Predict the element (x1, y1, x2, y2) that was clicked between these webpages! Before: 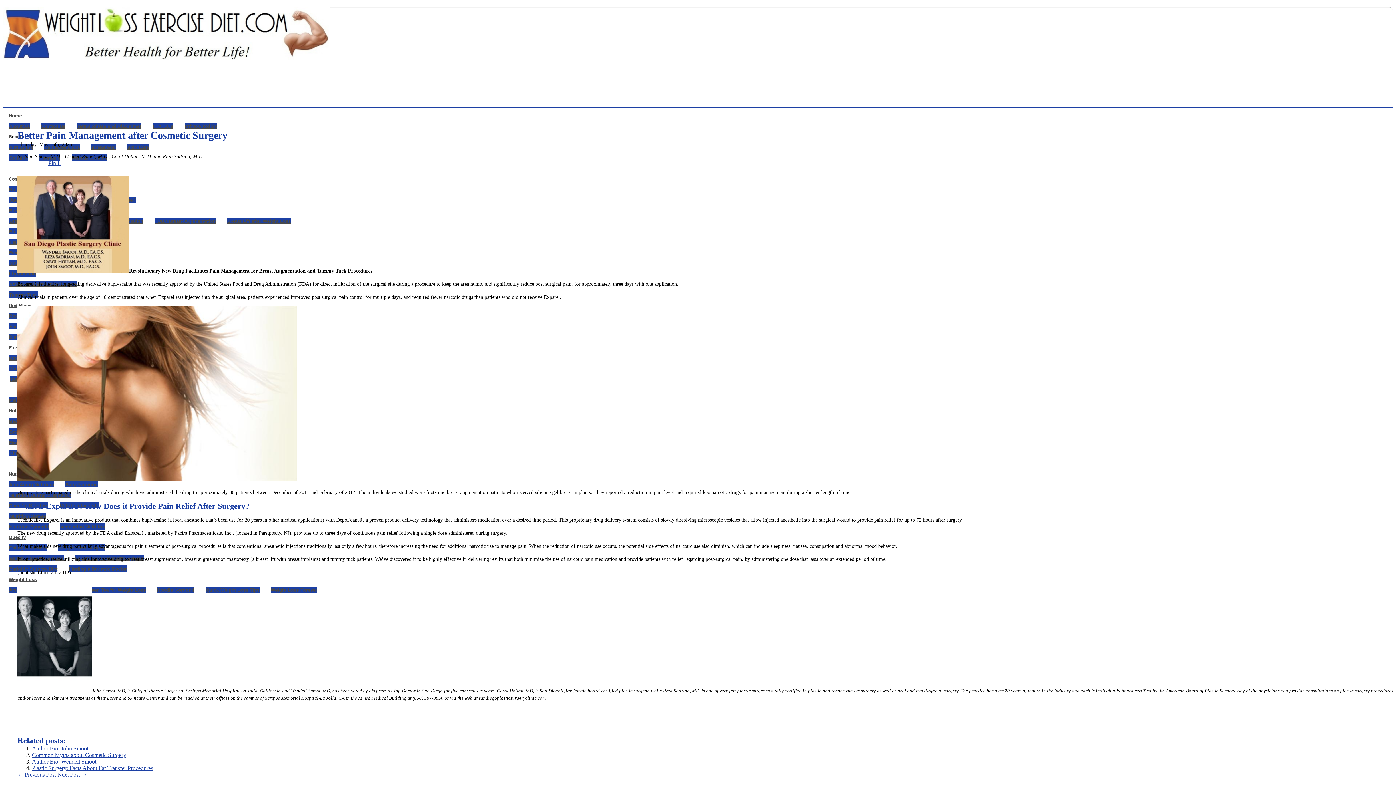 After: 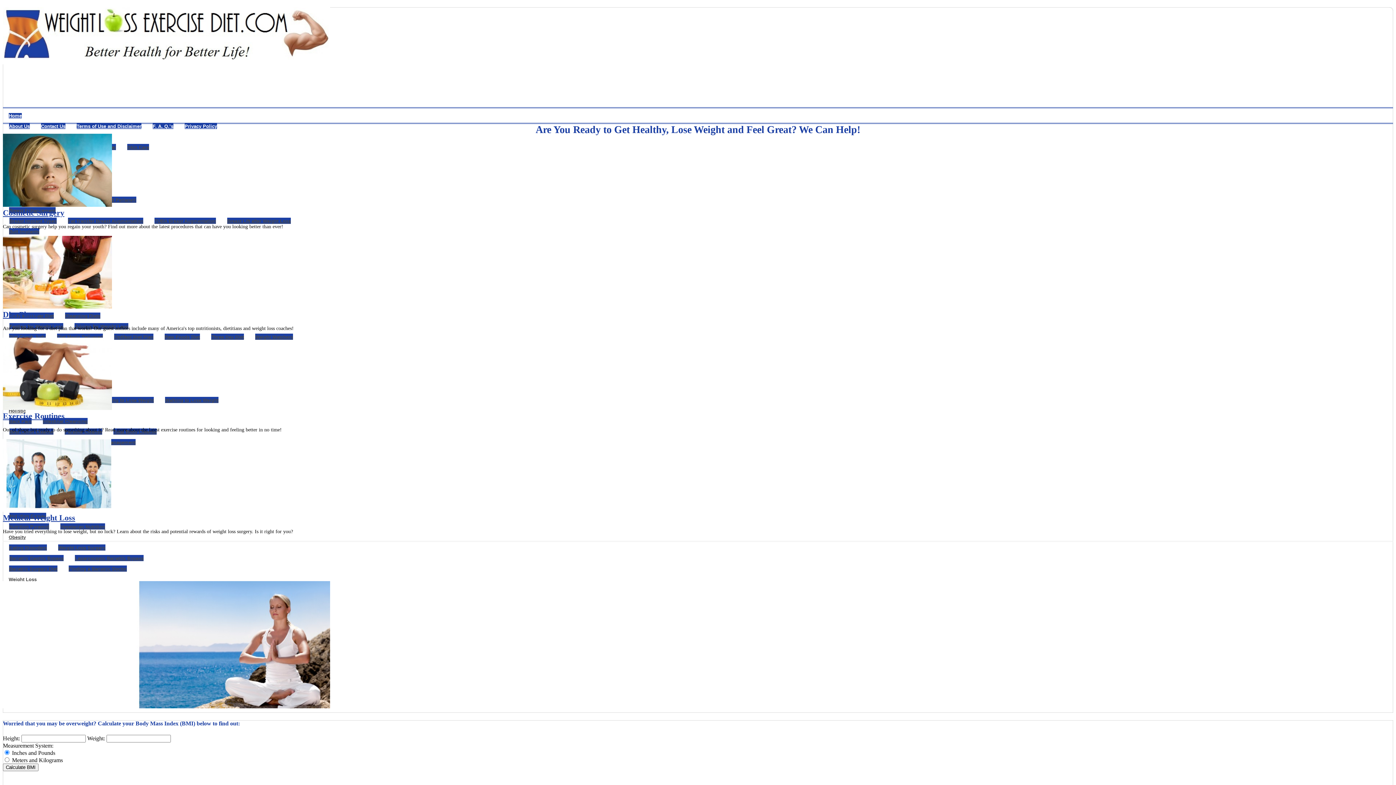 Action: label: Home bbox: (8, 113, 21, 118)